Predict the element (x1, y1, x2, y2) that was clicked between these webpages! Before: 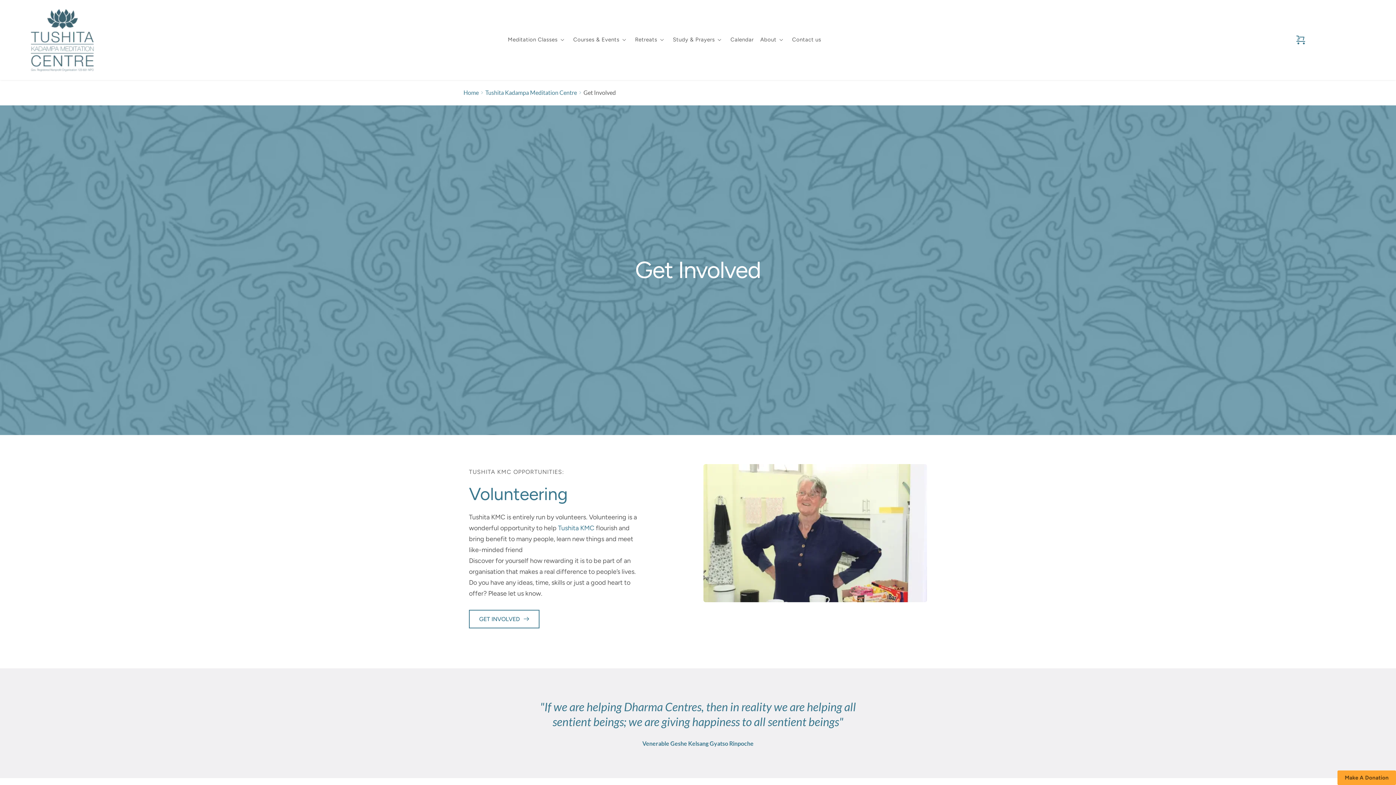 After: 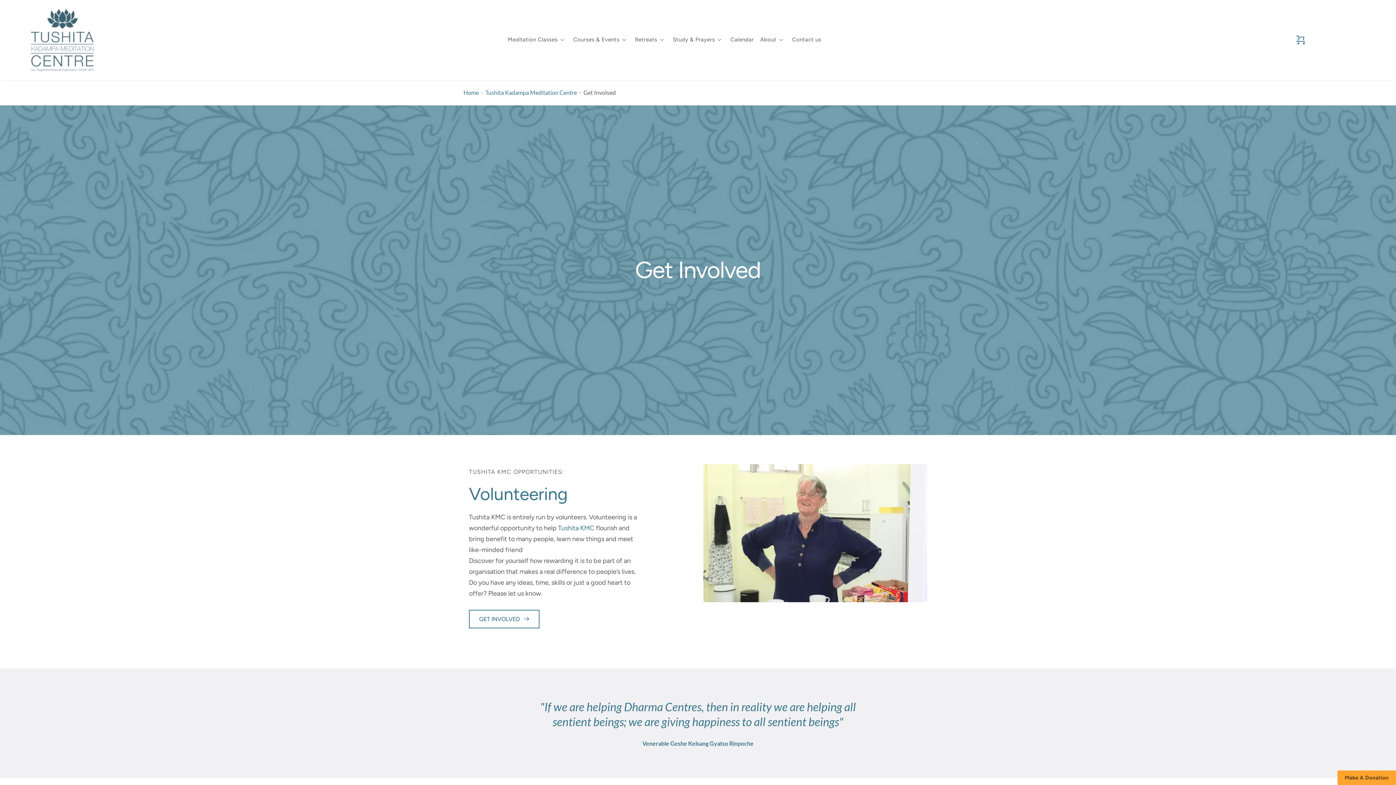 Action: bbox: (583, 88, 616, 96) label: Get Involved